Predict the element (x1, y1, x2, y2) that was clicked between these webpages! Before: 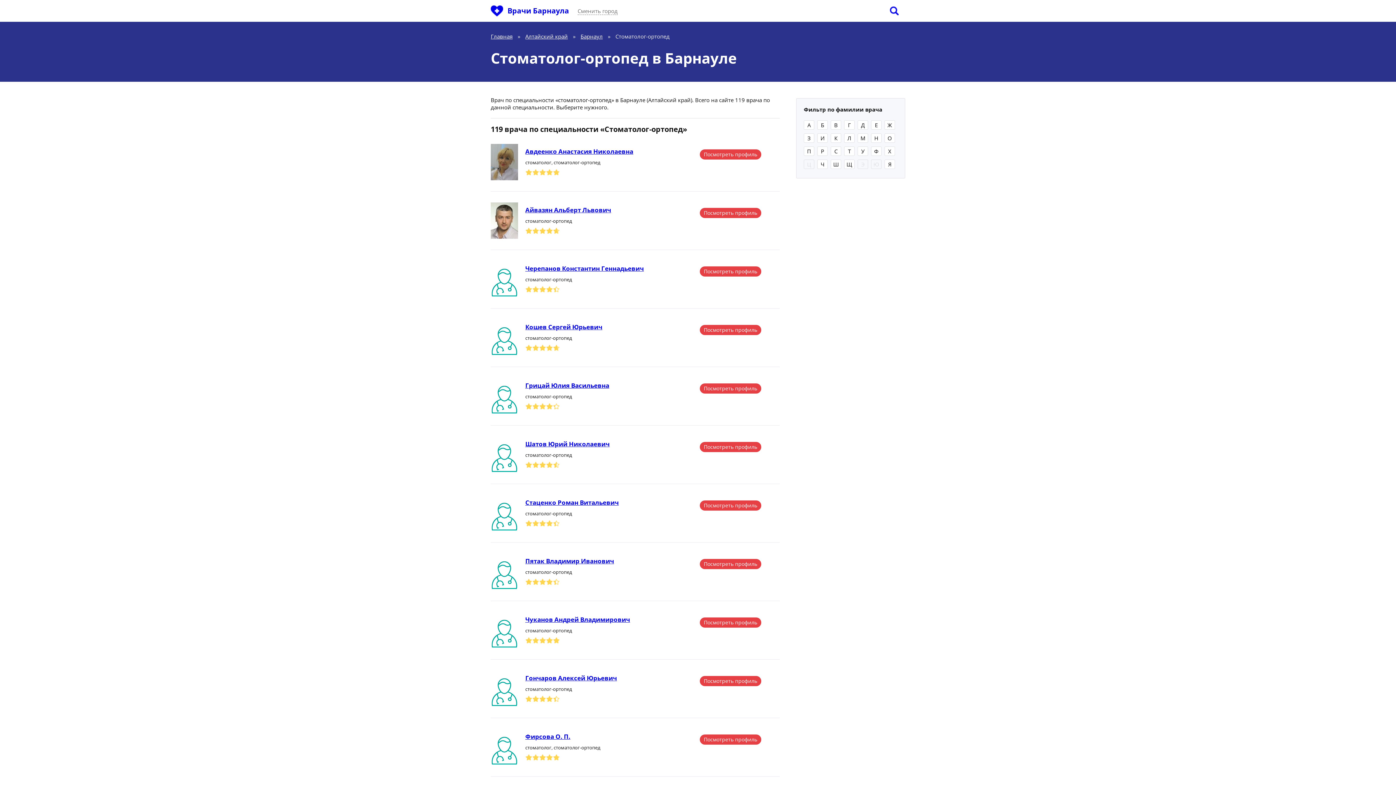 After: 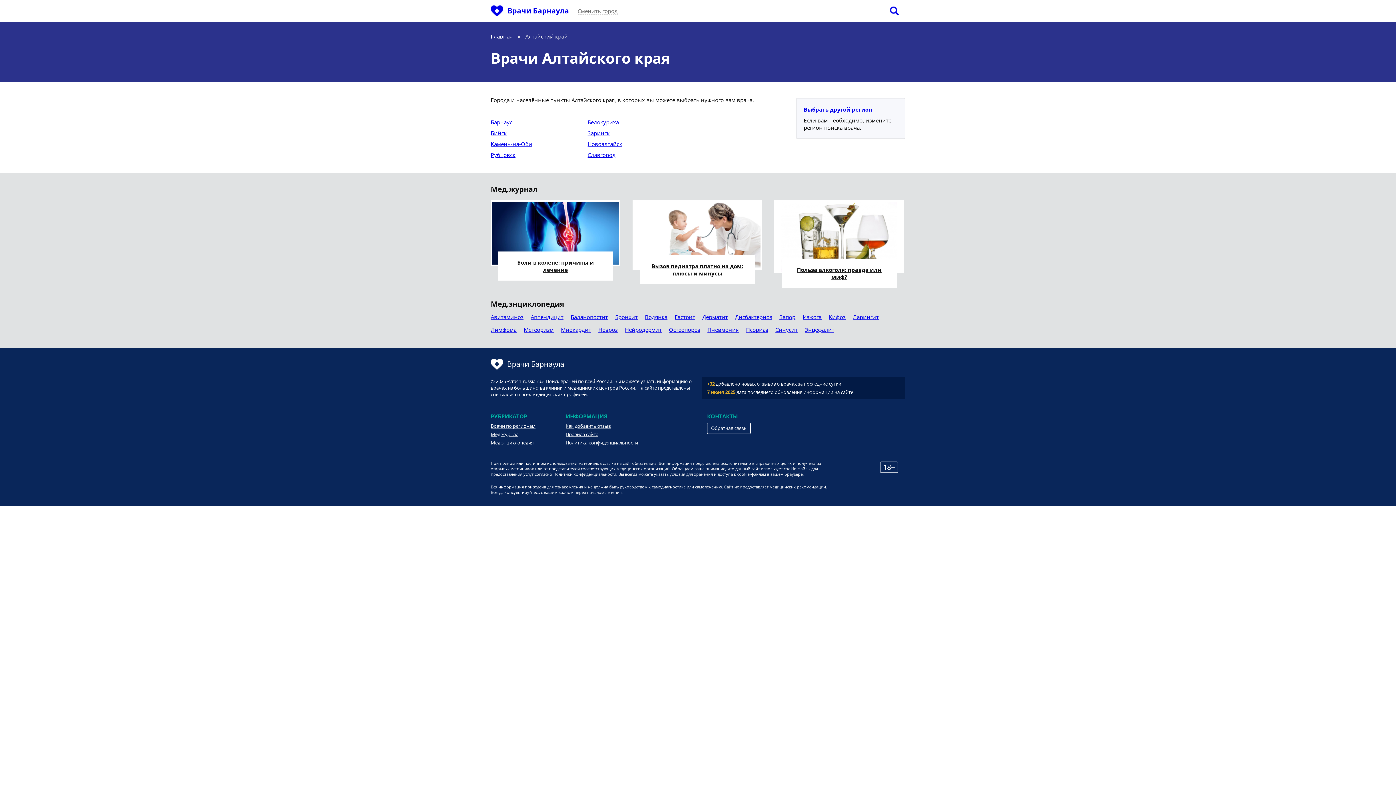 Action: bbox: (525, 32, 568, 40) label: Алтайский край